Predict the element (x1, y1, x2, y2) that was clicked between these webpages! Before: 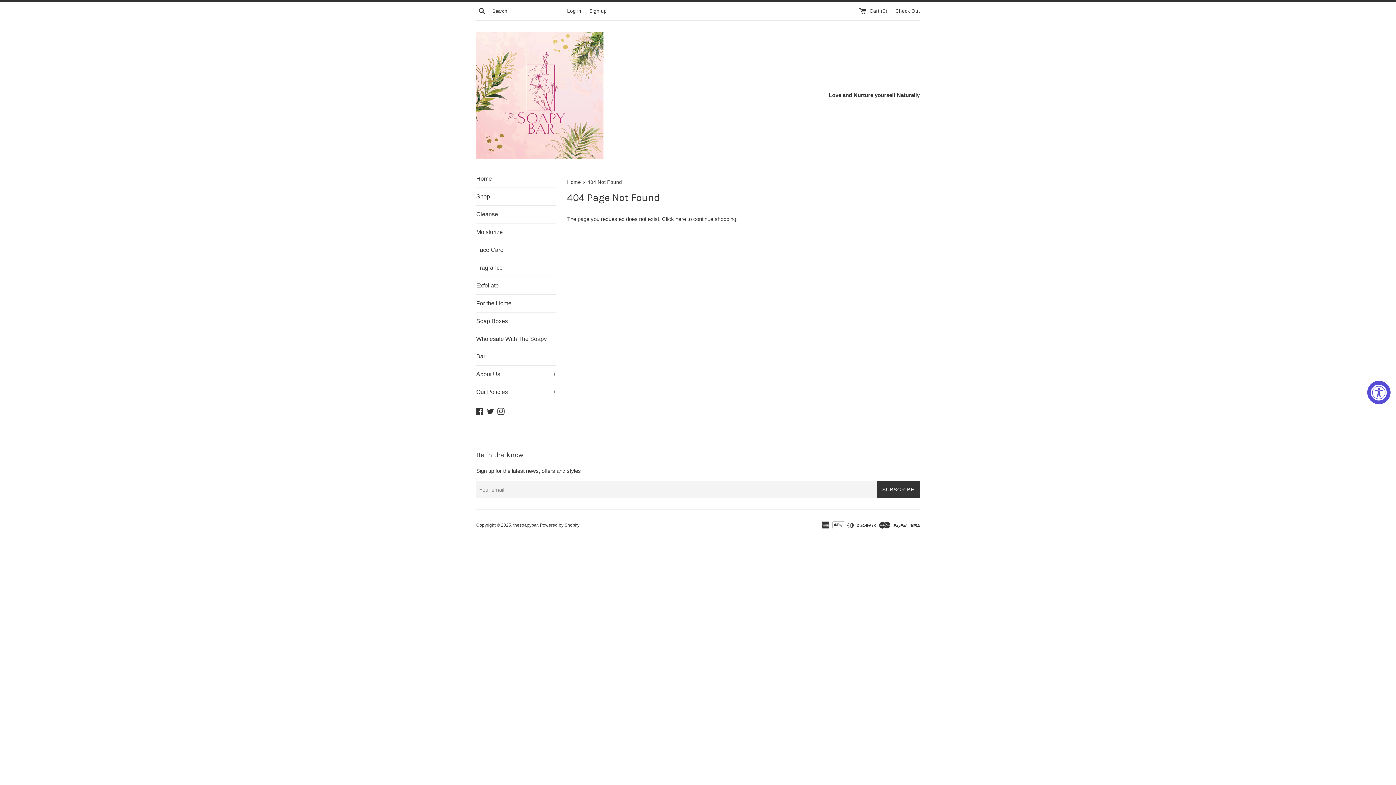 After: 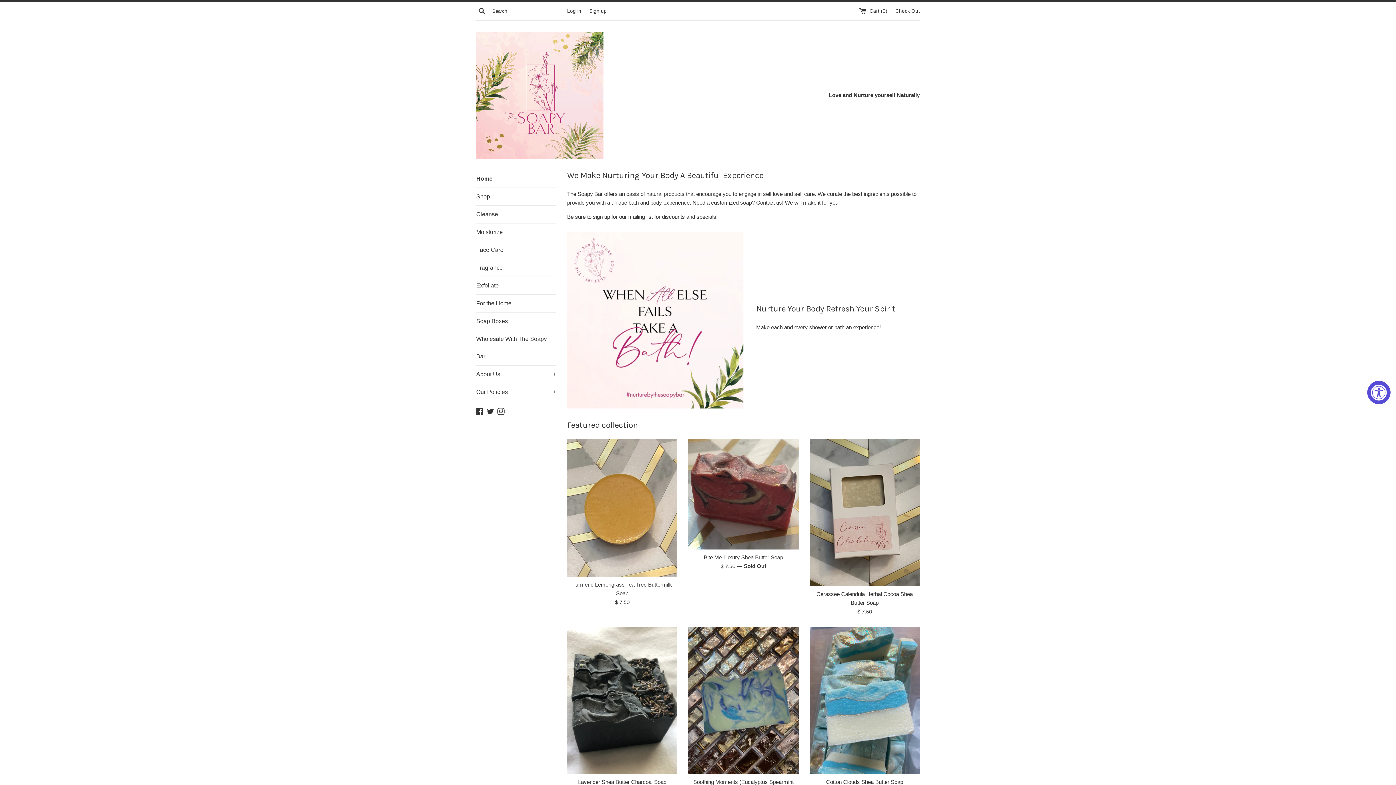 Action: bbox: (567, 179, 582, 185) label: Home 